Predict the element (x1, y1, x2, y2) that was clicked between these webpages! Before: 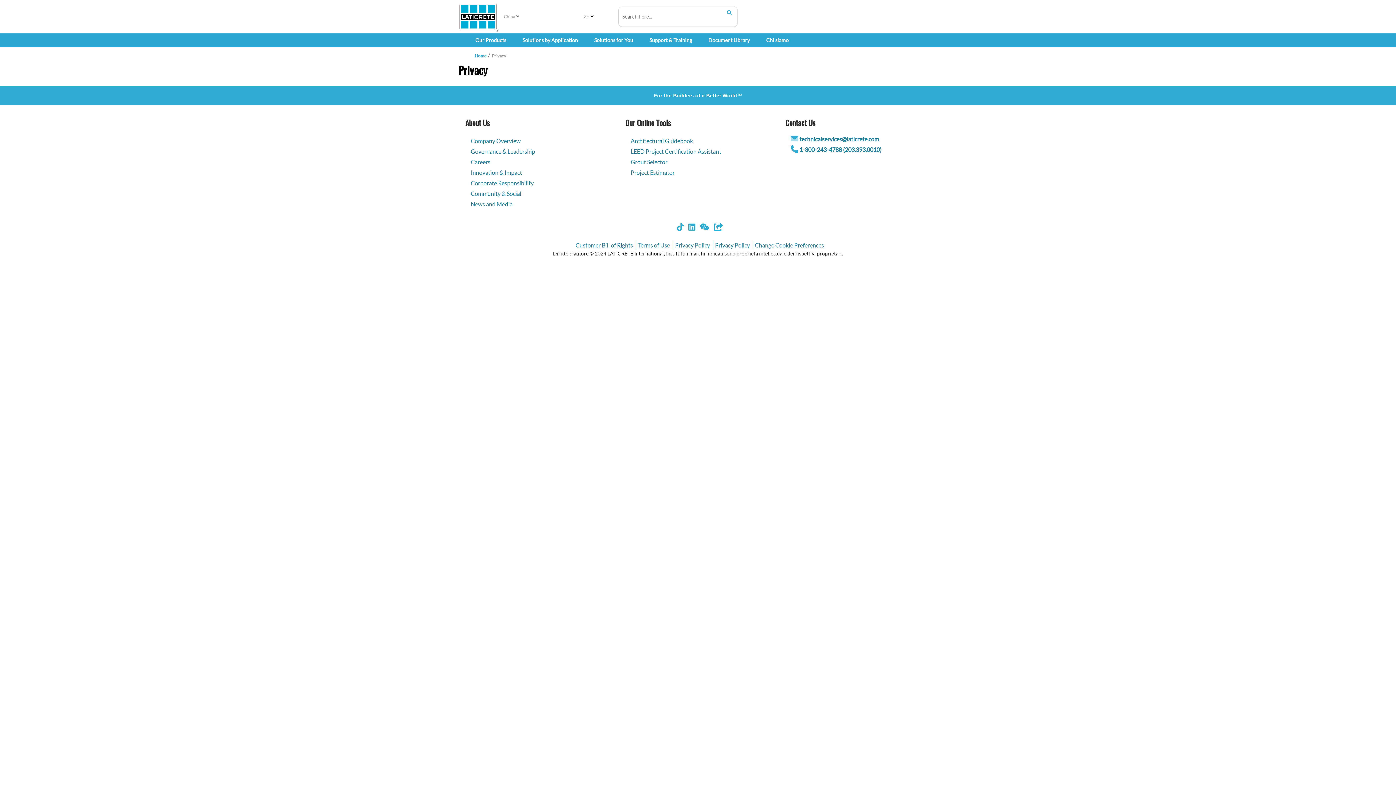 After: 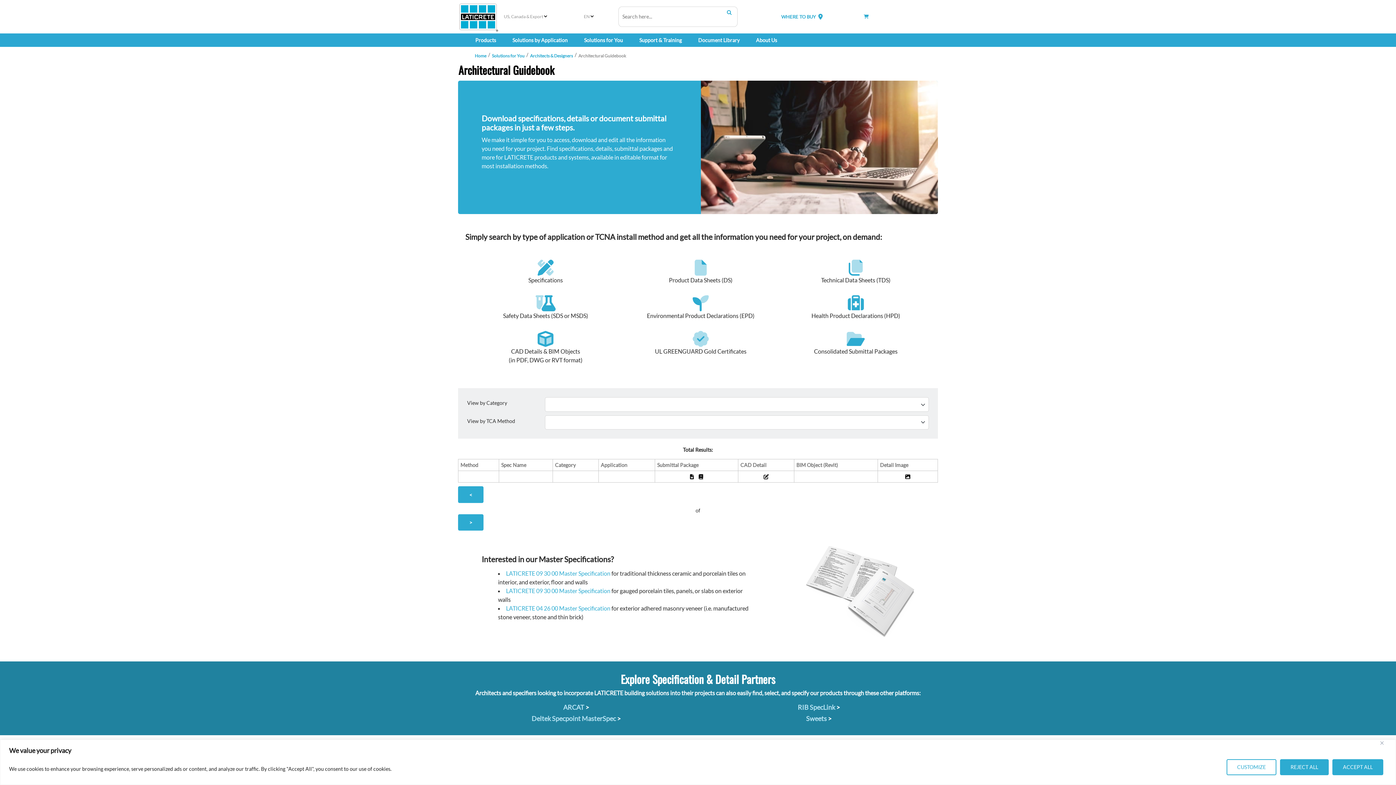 Action: bbox: (630, 137, 693, 144) label: Architectural Guidebook